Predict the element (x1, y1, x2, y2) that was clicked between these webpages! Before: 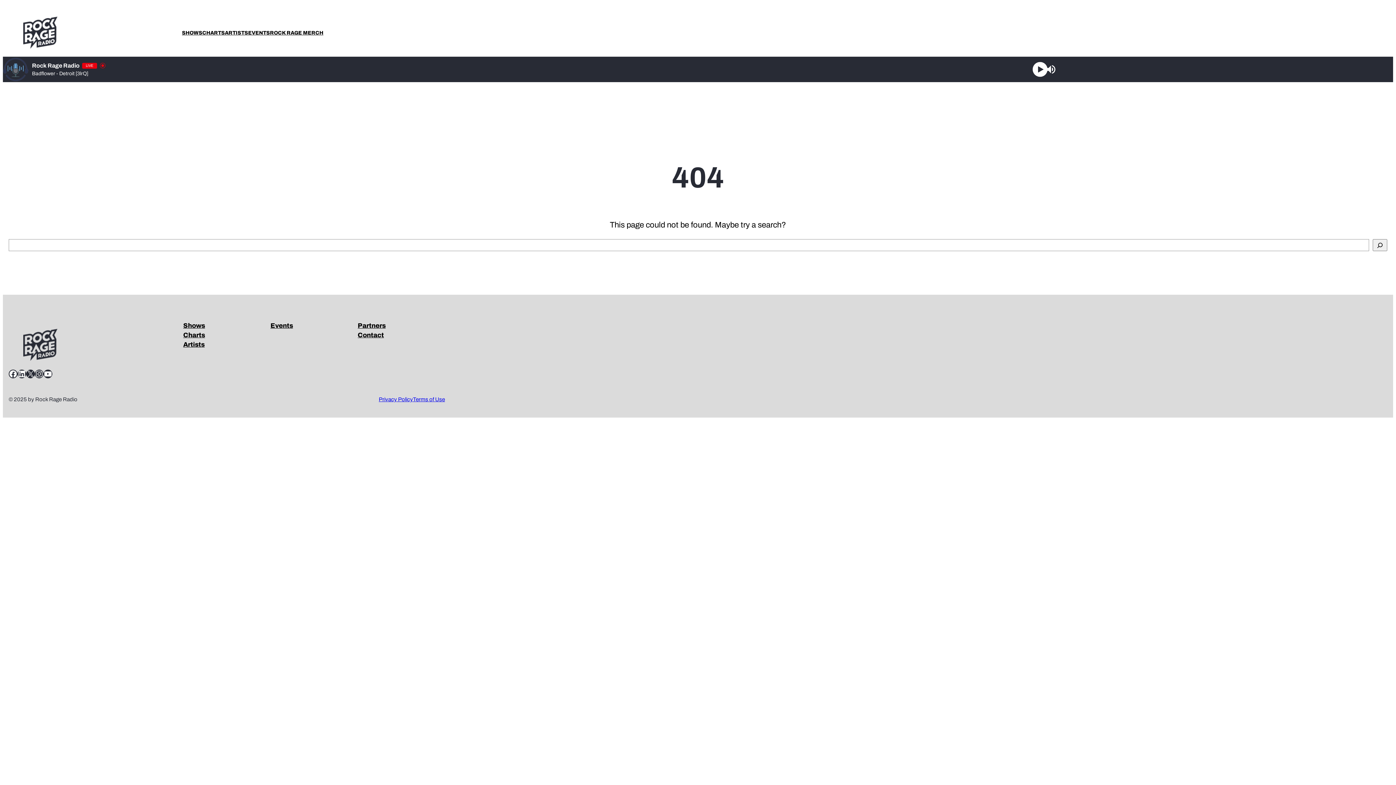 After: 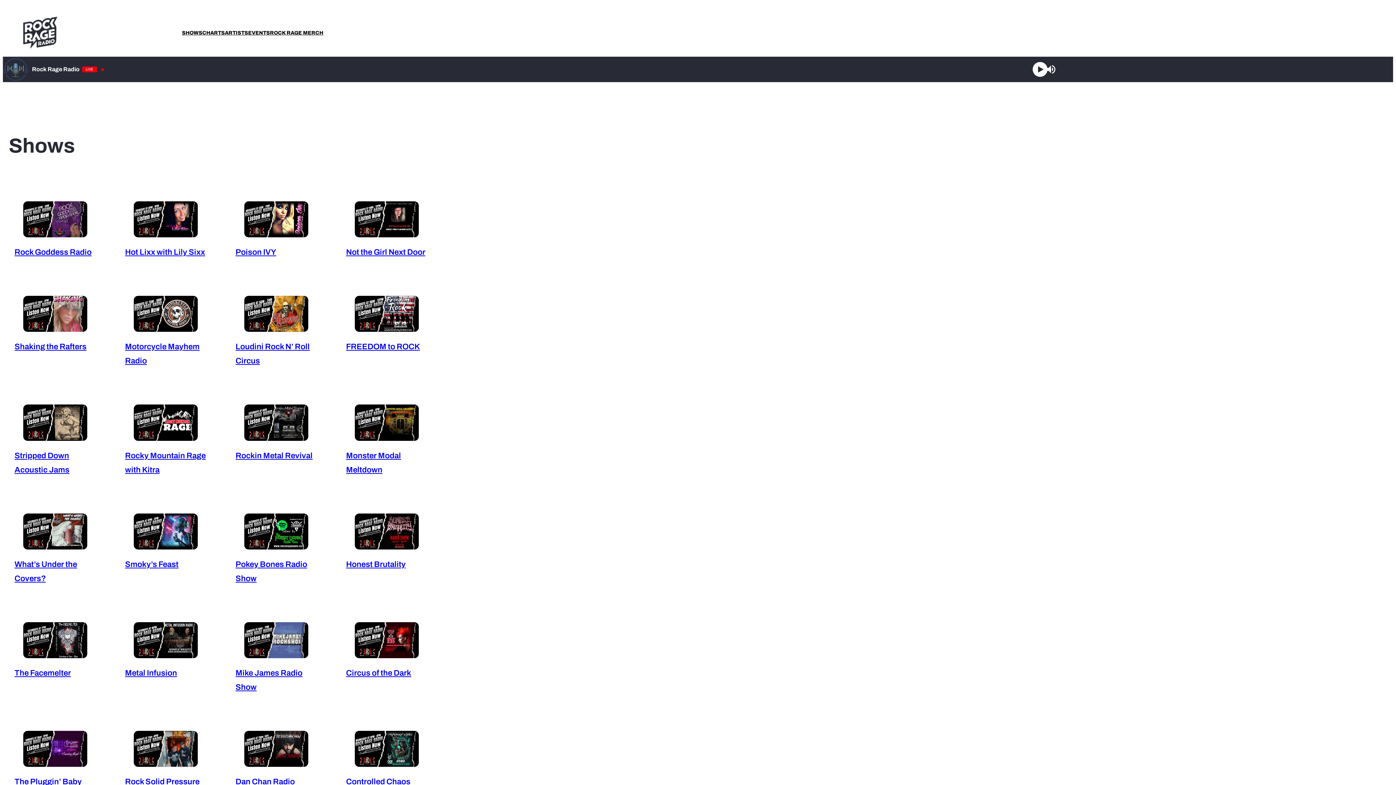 Action: bbox: (182, 28, 202, 36) label: SHOWS